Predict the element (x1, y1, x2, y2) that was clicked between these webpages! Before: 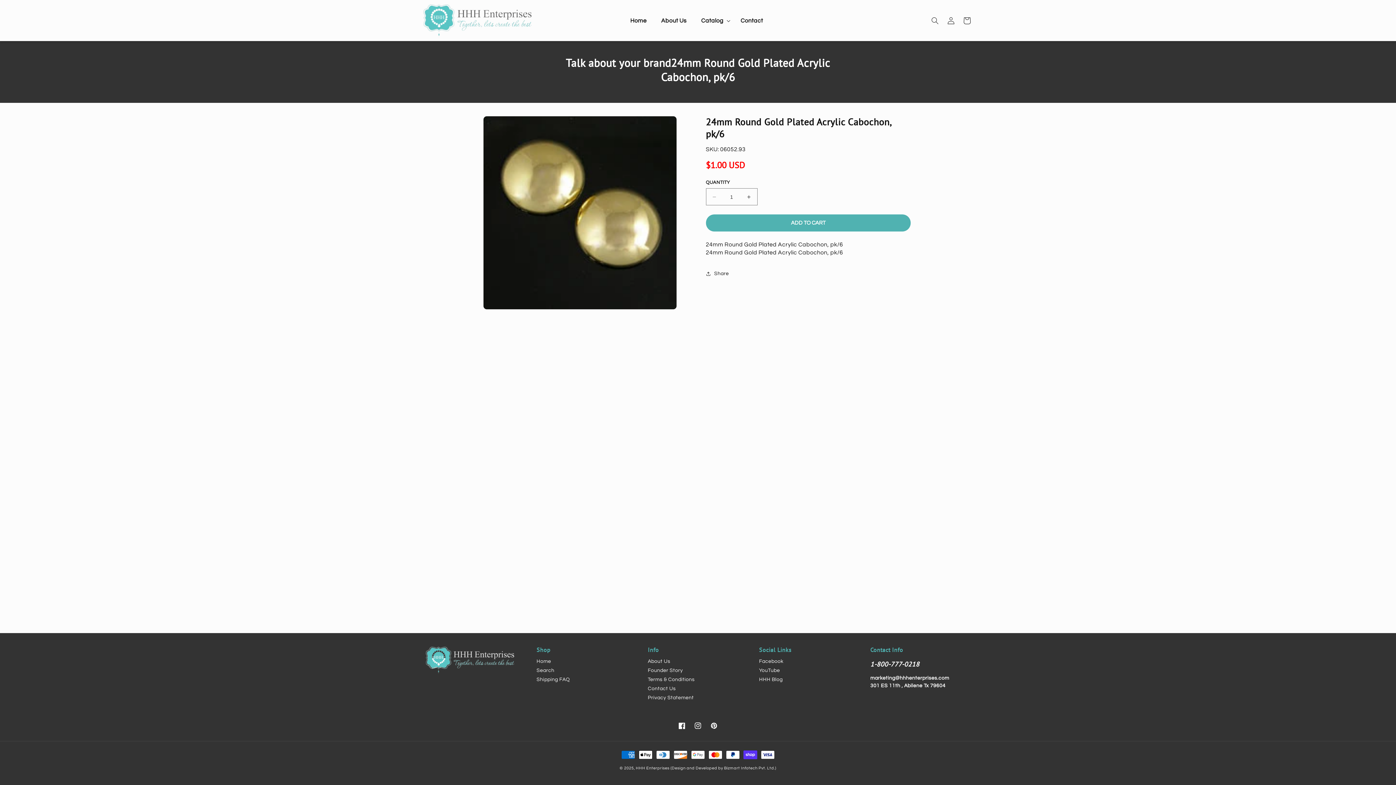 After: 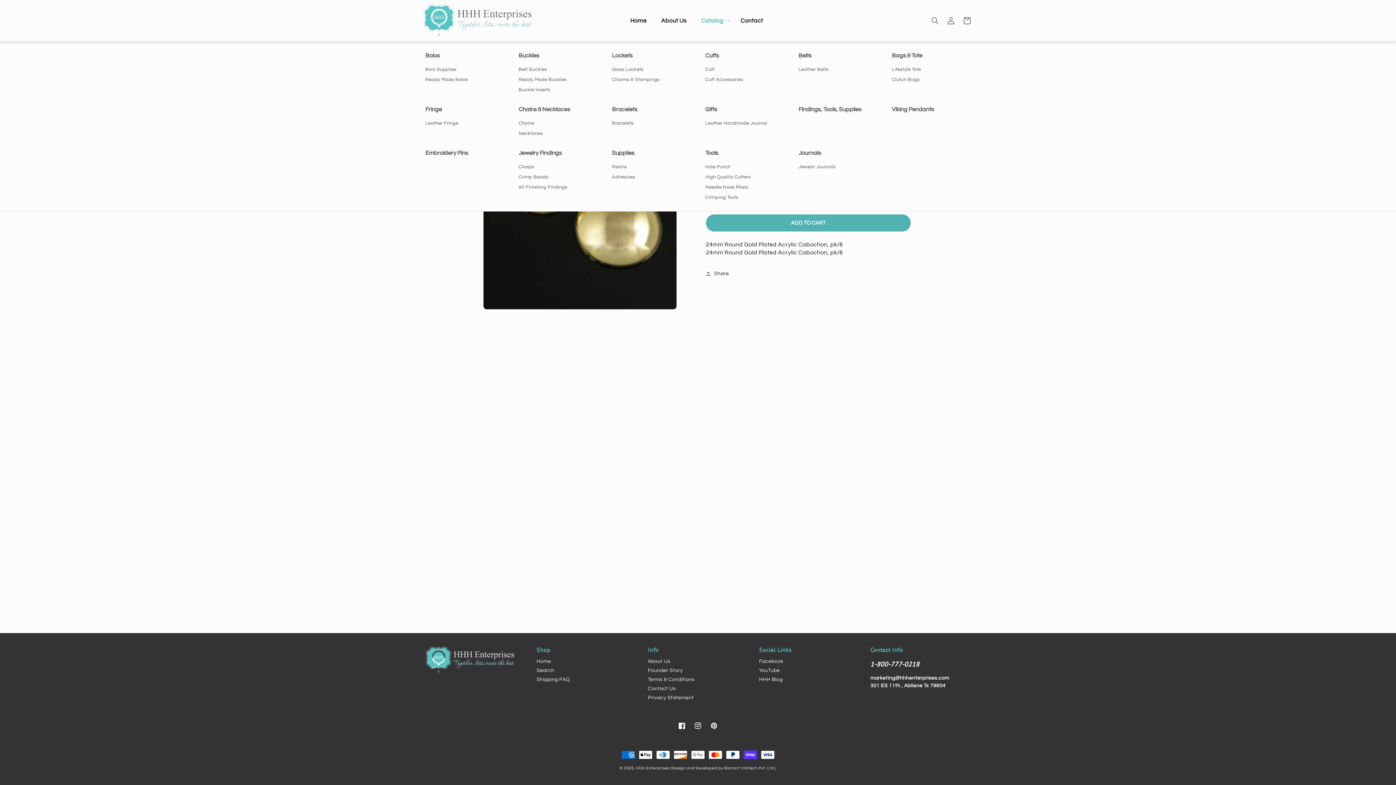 Action: bbox: (694, 12, 733, 28) label: Catalog